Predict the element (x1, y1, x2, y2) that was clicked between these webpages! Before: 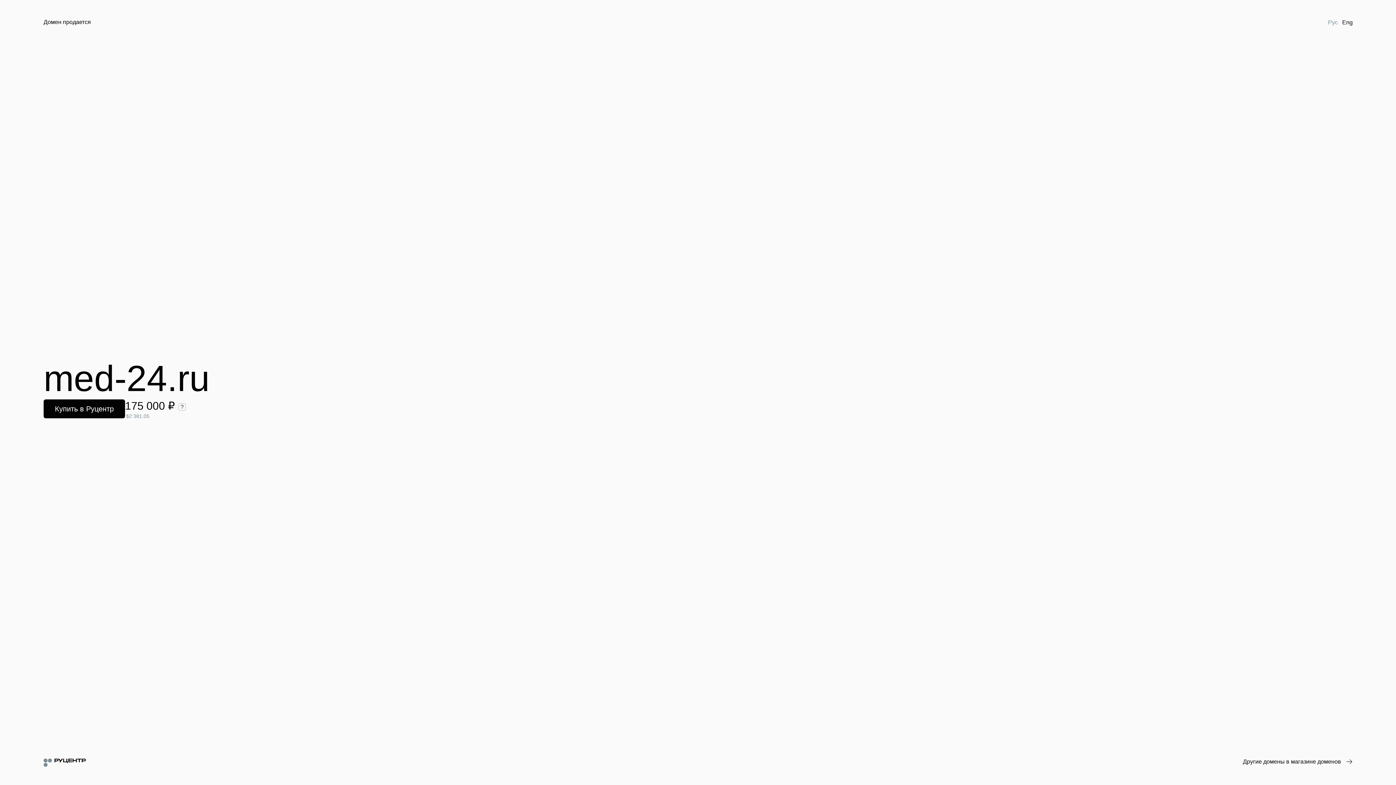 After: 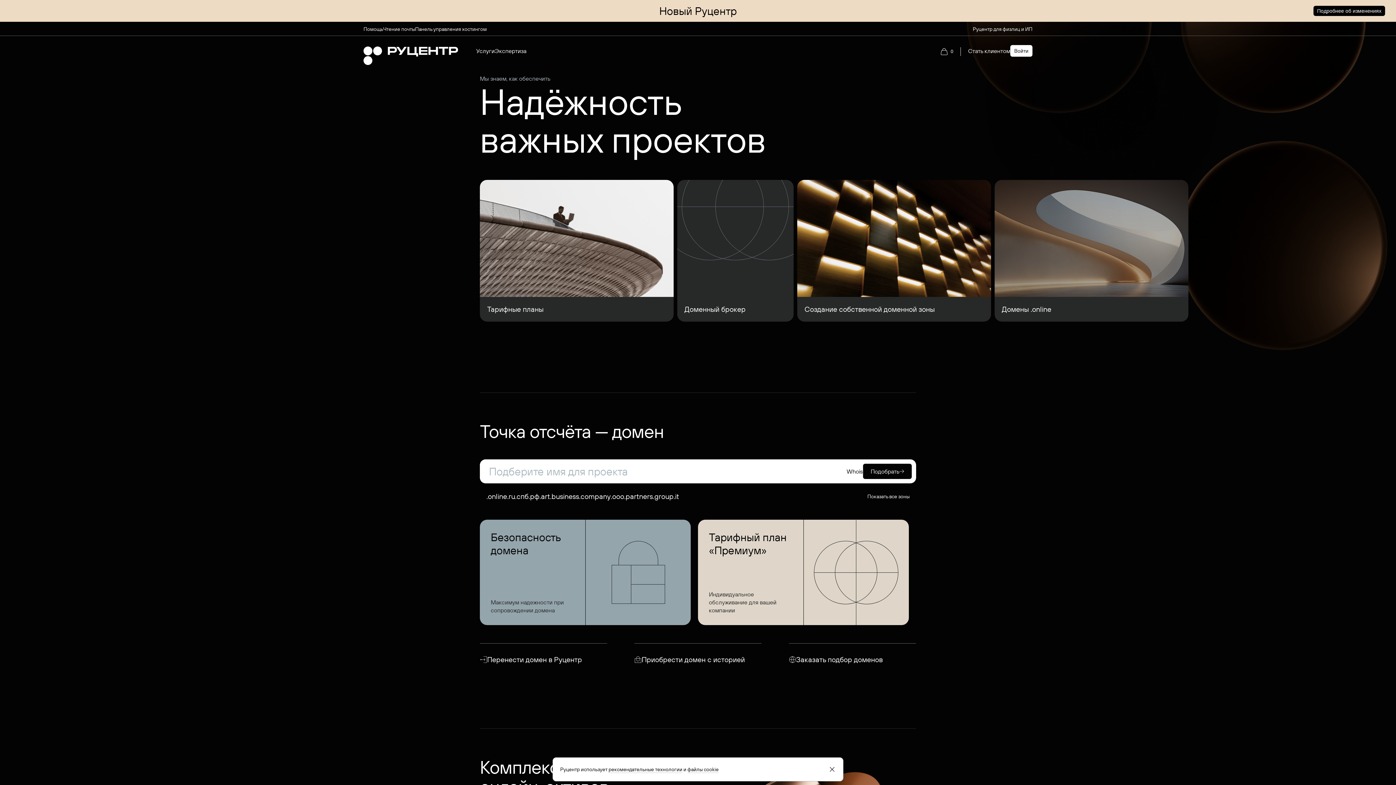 Action: bbox: (43, 758, 85, 767)